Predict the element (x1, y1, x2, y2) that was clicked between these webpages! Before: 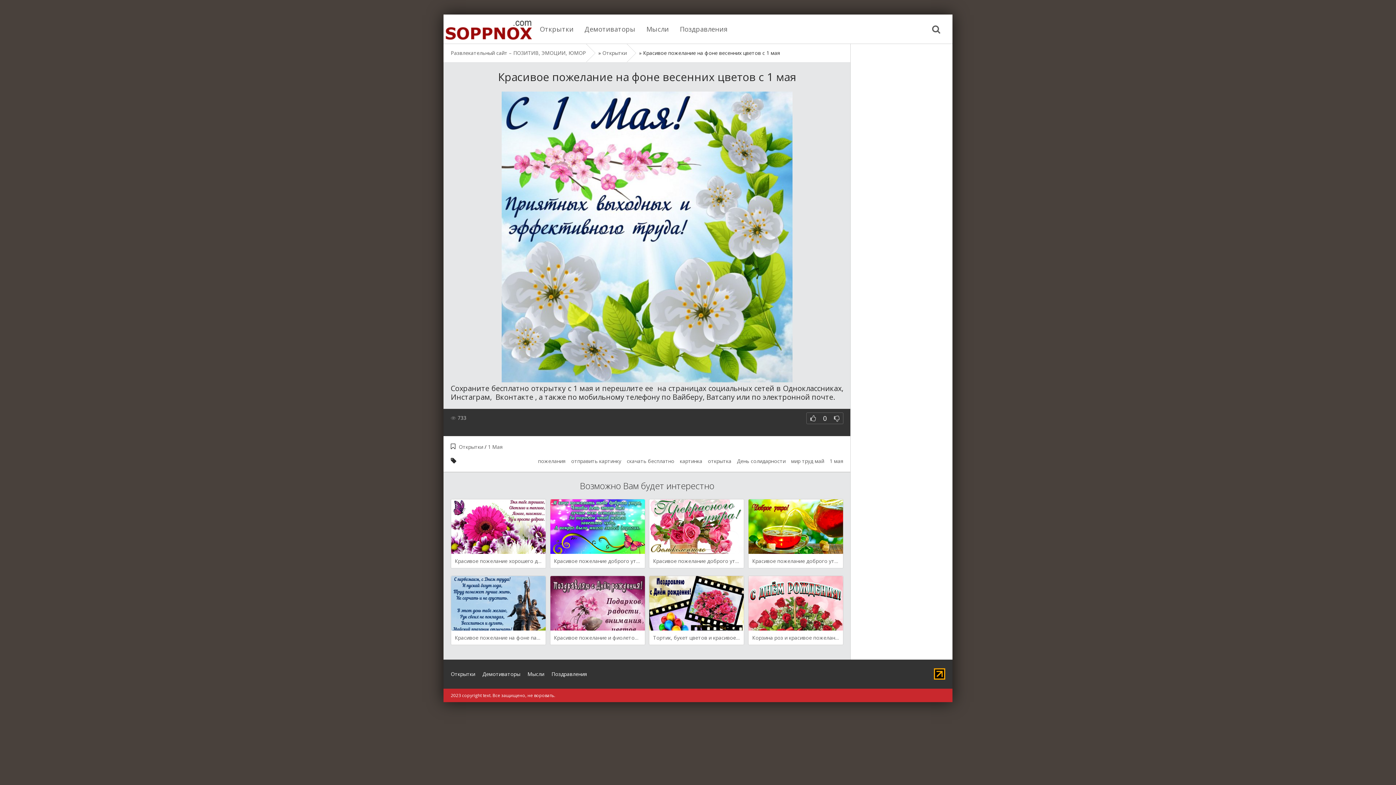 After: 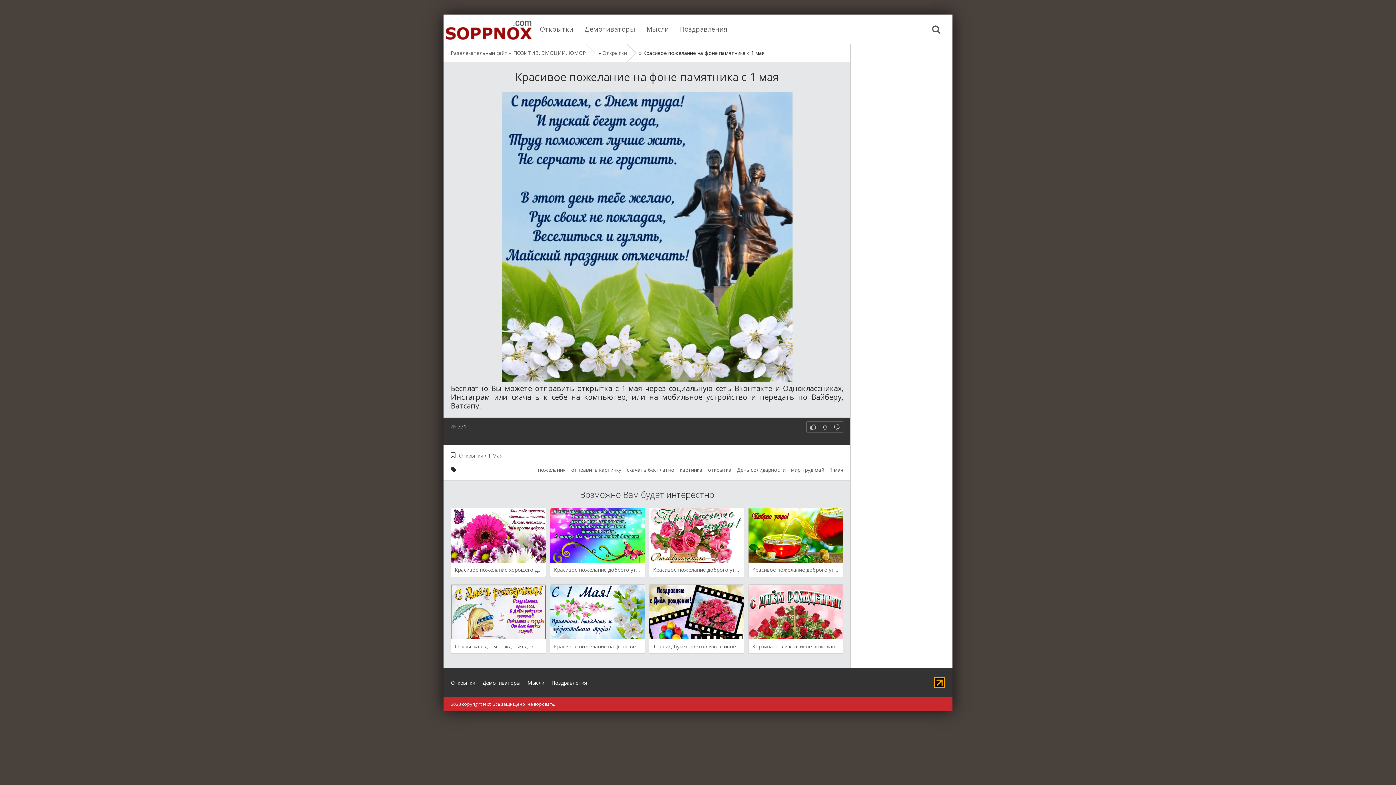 Action: label: Красивое пожелание на фоне памятника c 1 мая bbox: (451, 576, 545, 645)